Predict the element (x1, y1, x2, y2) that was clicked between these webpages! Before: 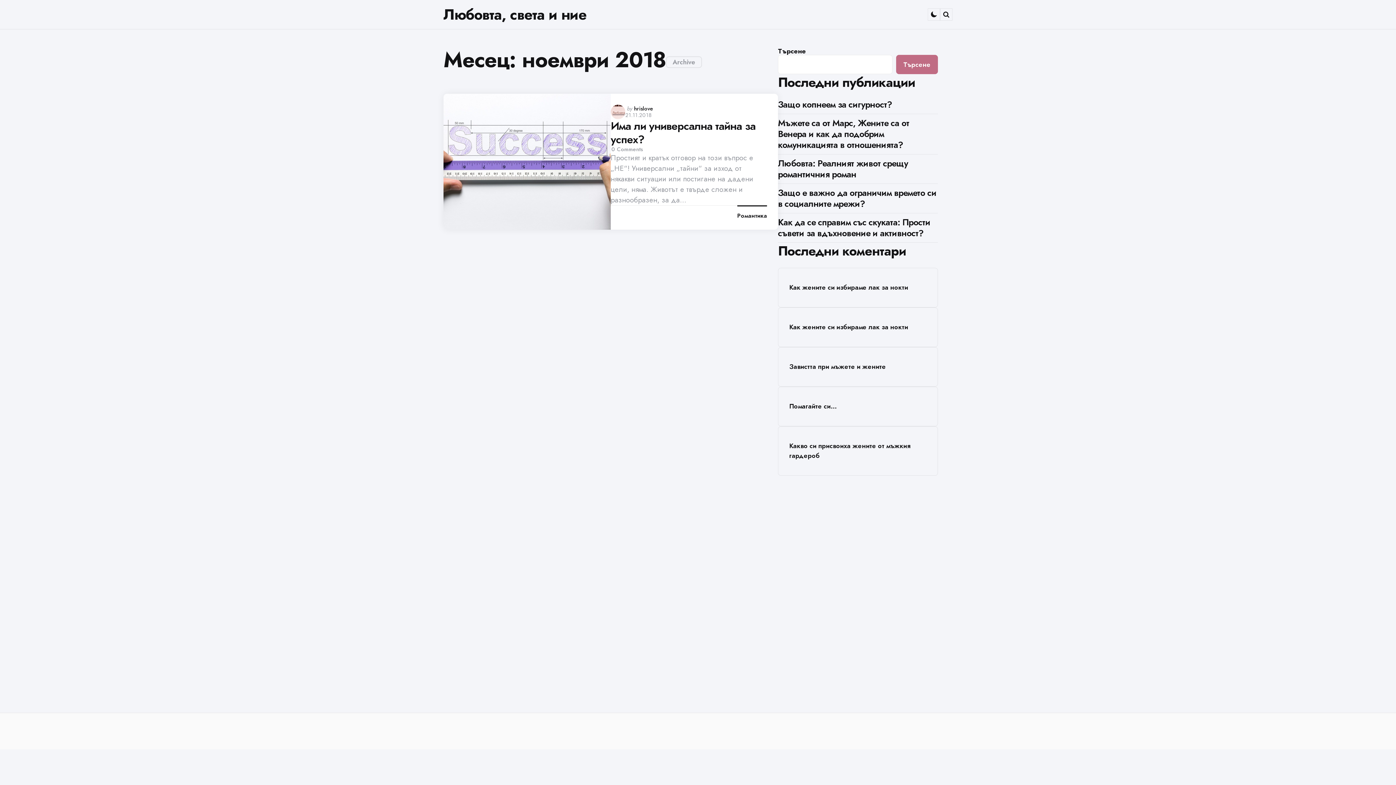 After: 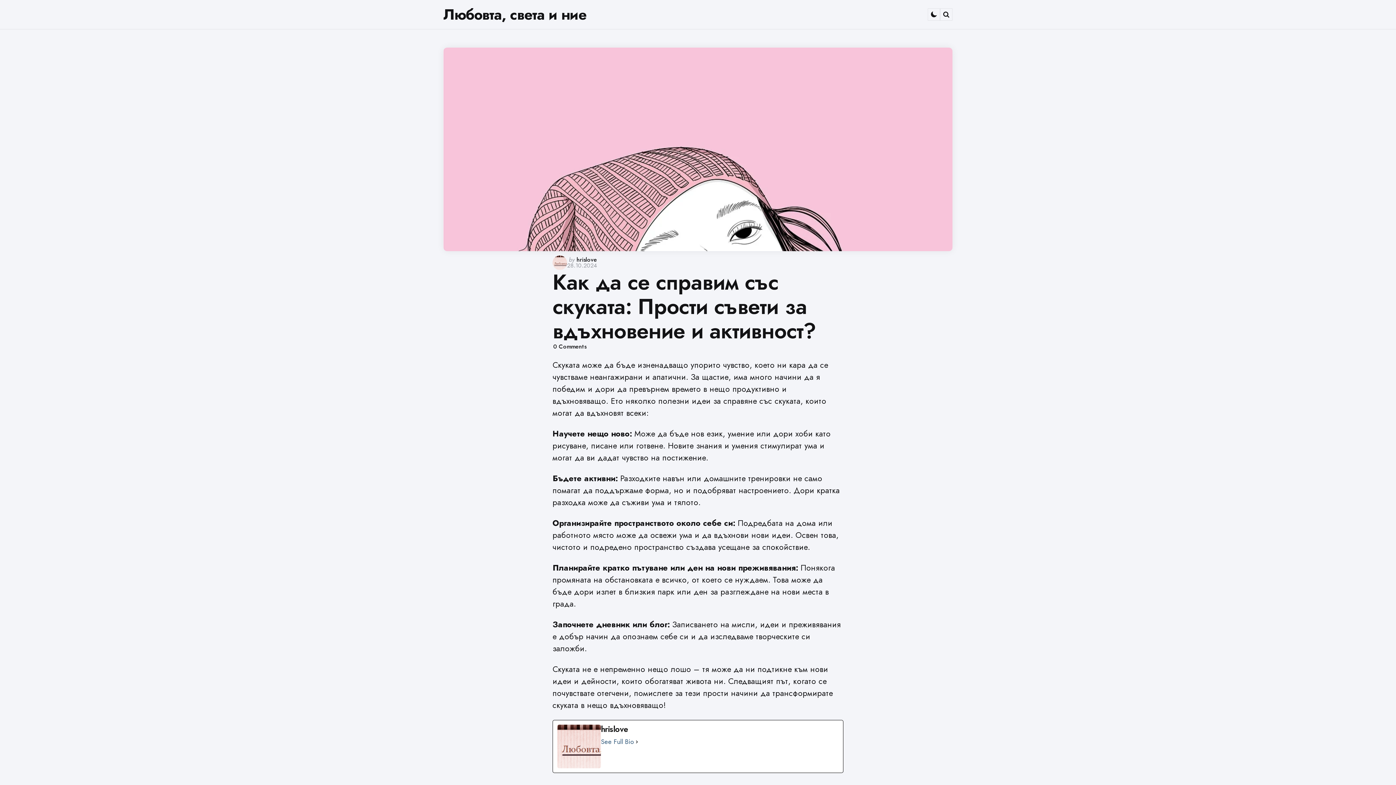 Action: bbox: (778, 213, 938, 242) label: Как да се справим със скуката: Прости съвети за вдъхновение и активност?